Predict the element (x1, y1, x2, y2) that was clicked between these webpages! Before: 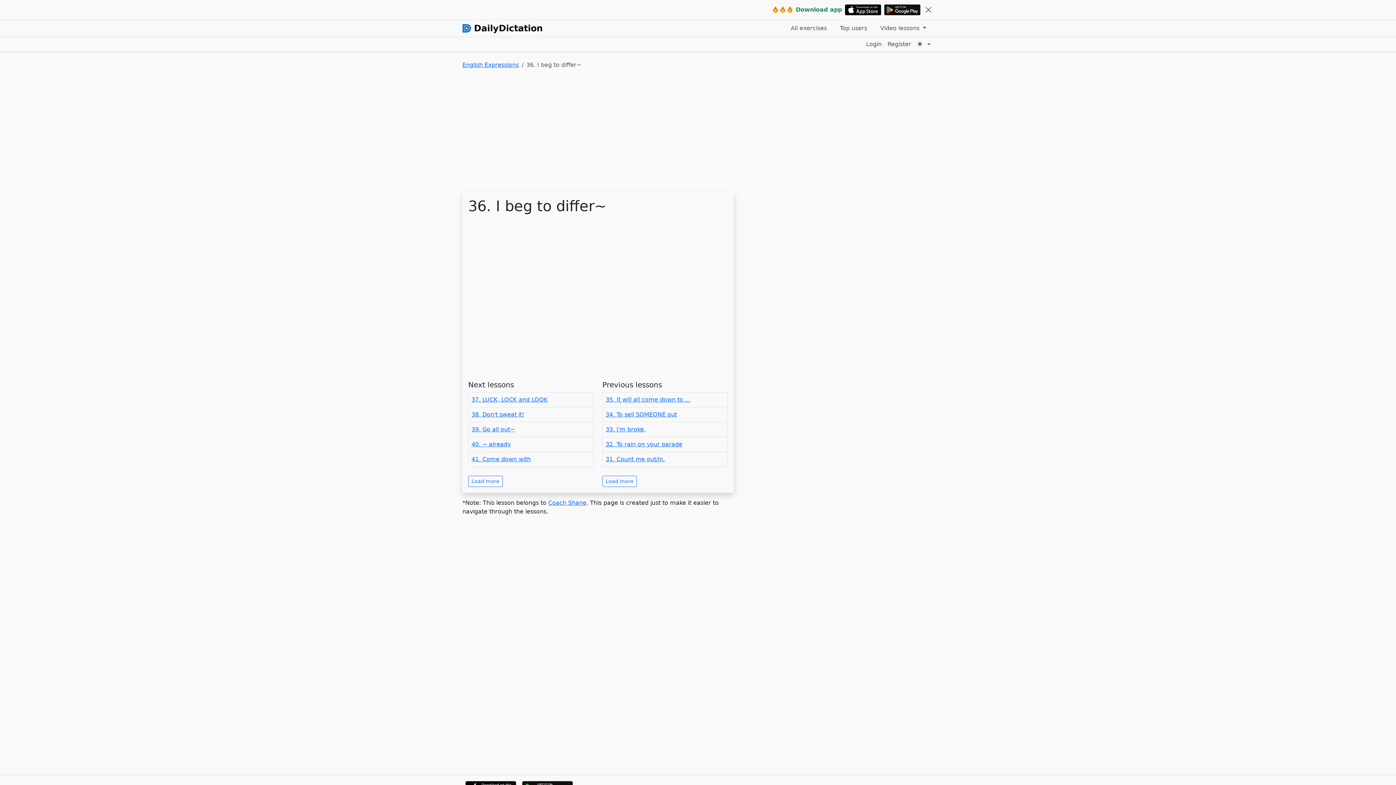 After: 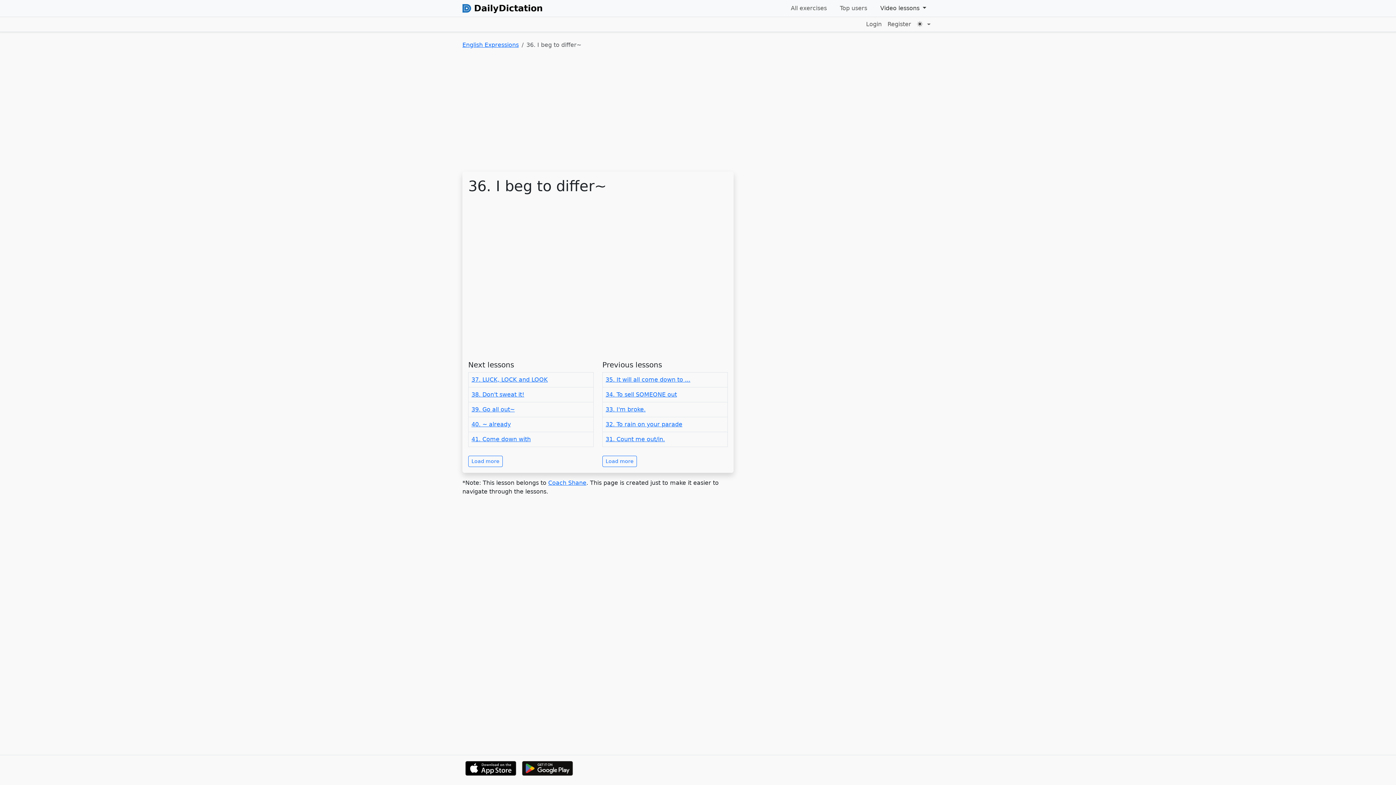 Action: bbox: (923, 2, 933, 16)